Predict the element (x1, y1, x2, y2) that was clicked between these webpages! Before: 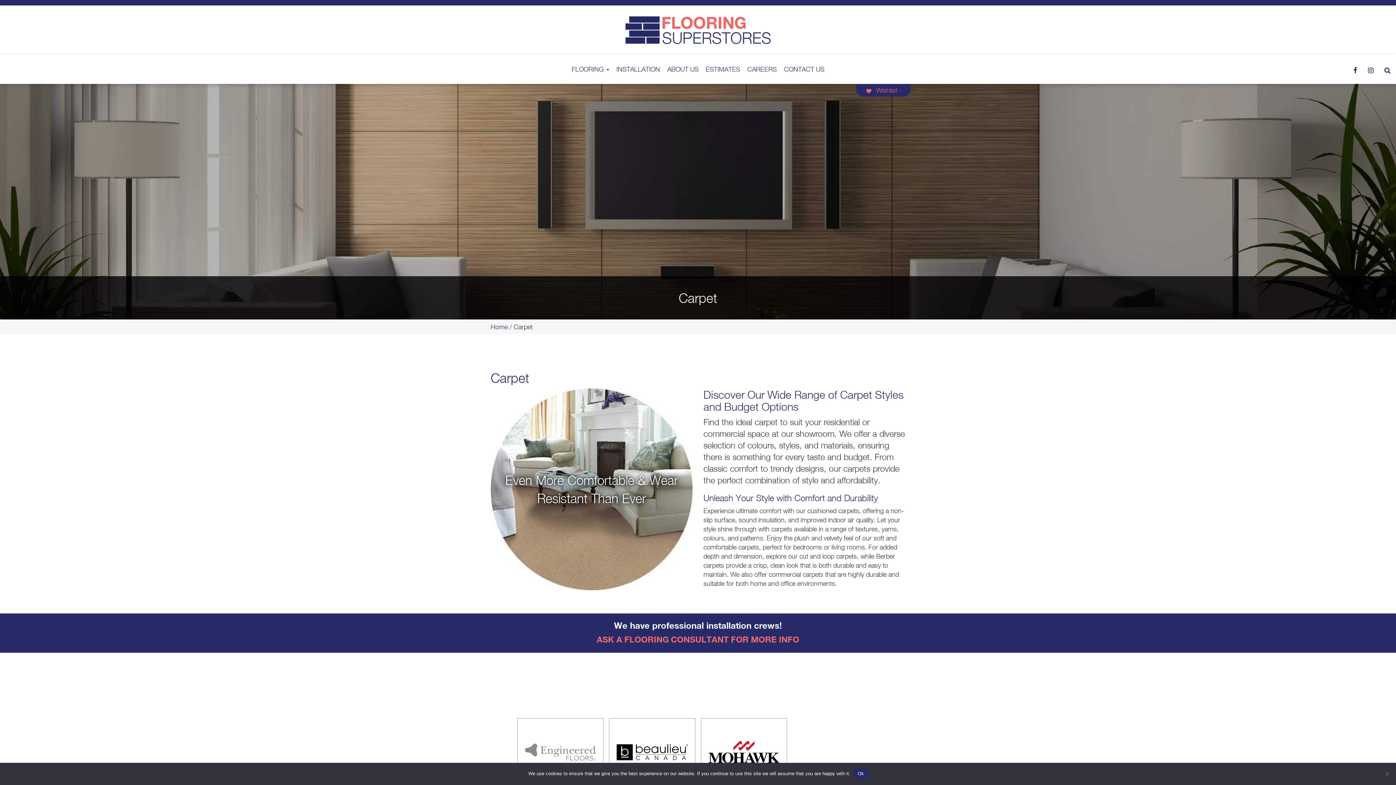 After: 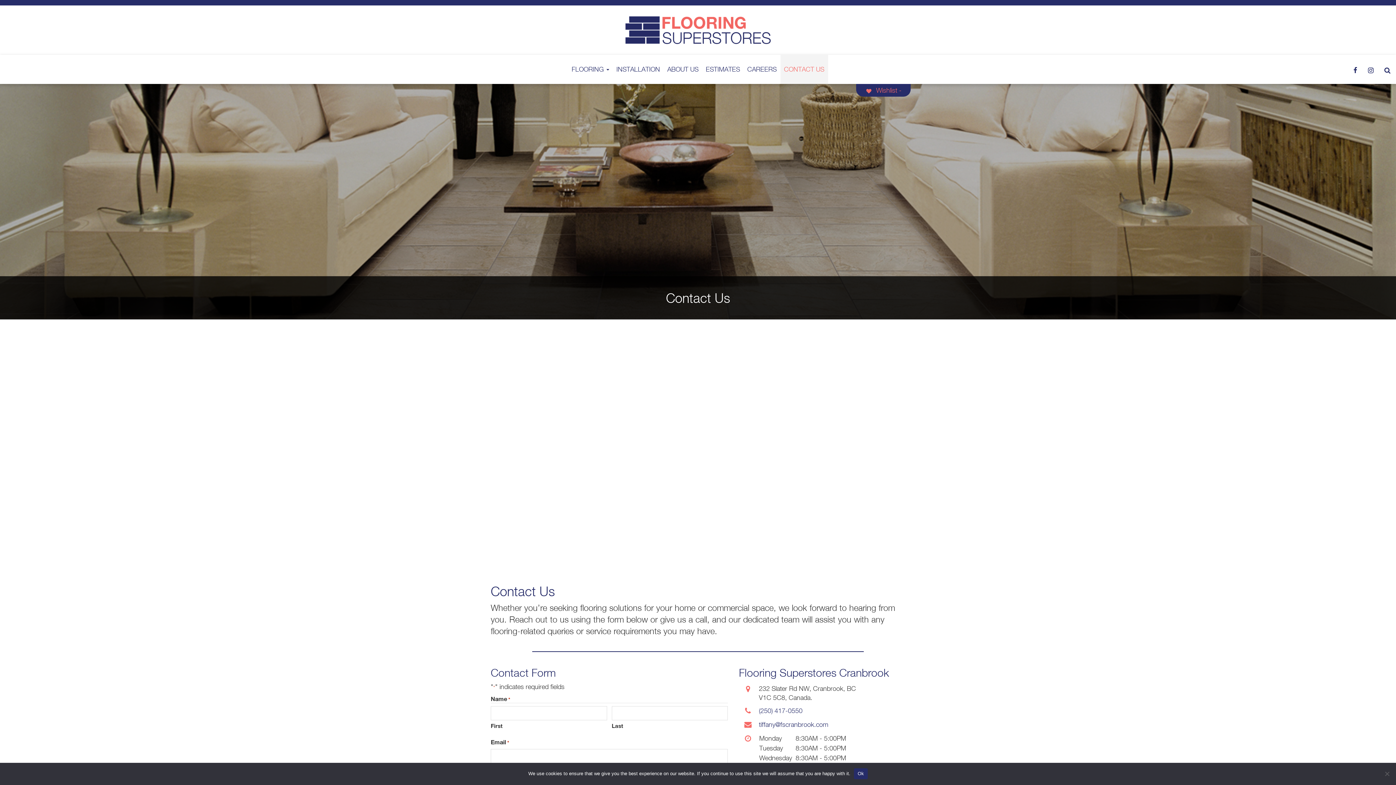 Action: bbox: (0, 613, 1396, 652) label: We have professional installation crews!
ASK A FLOORING CONSULTANT FOR MORE INFO